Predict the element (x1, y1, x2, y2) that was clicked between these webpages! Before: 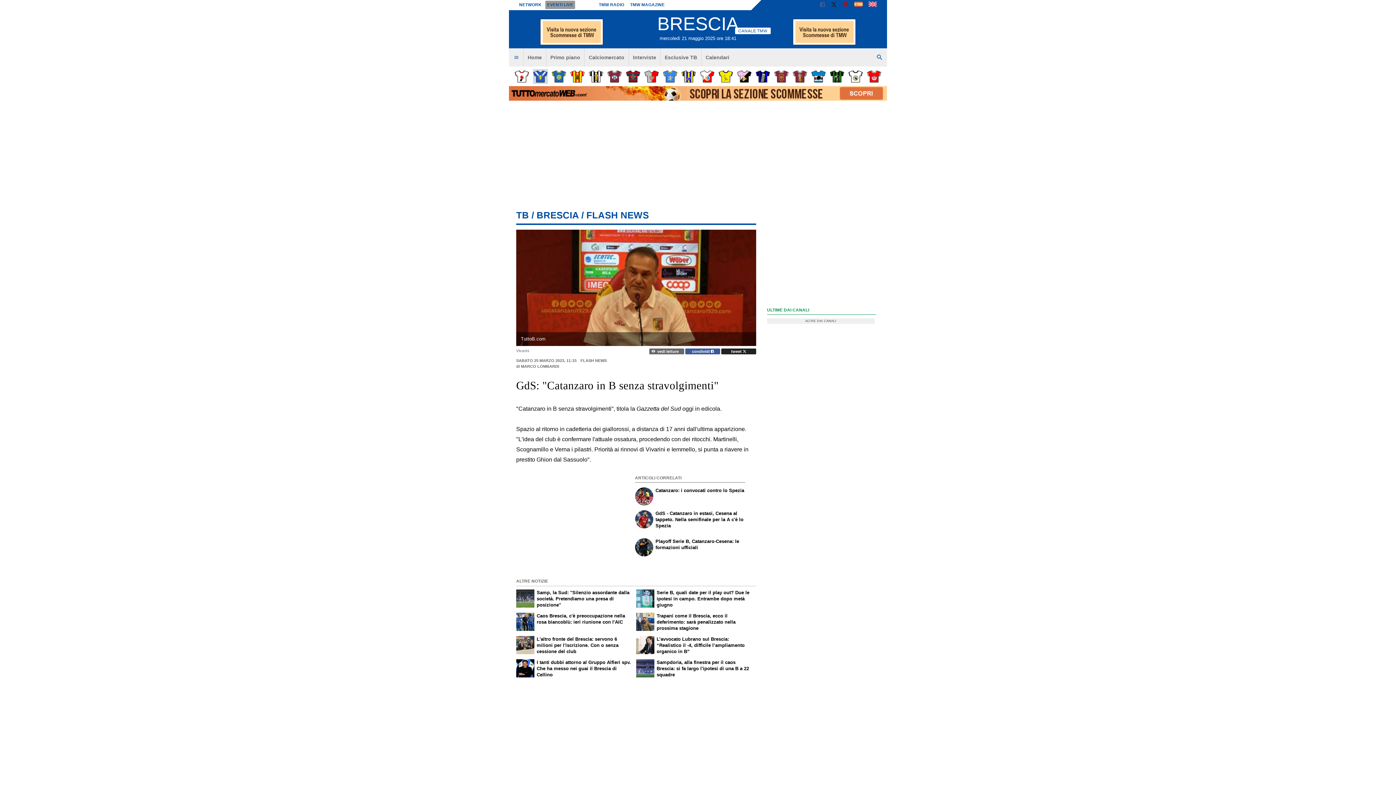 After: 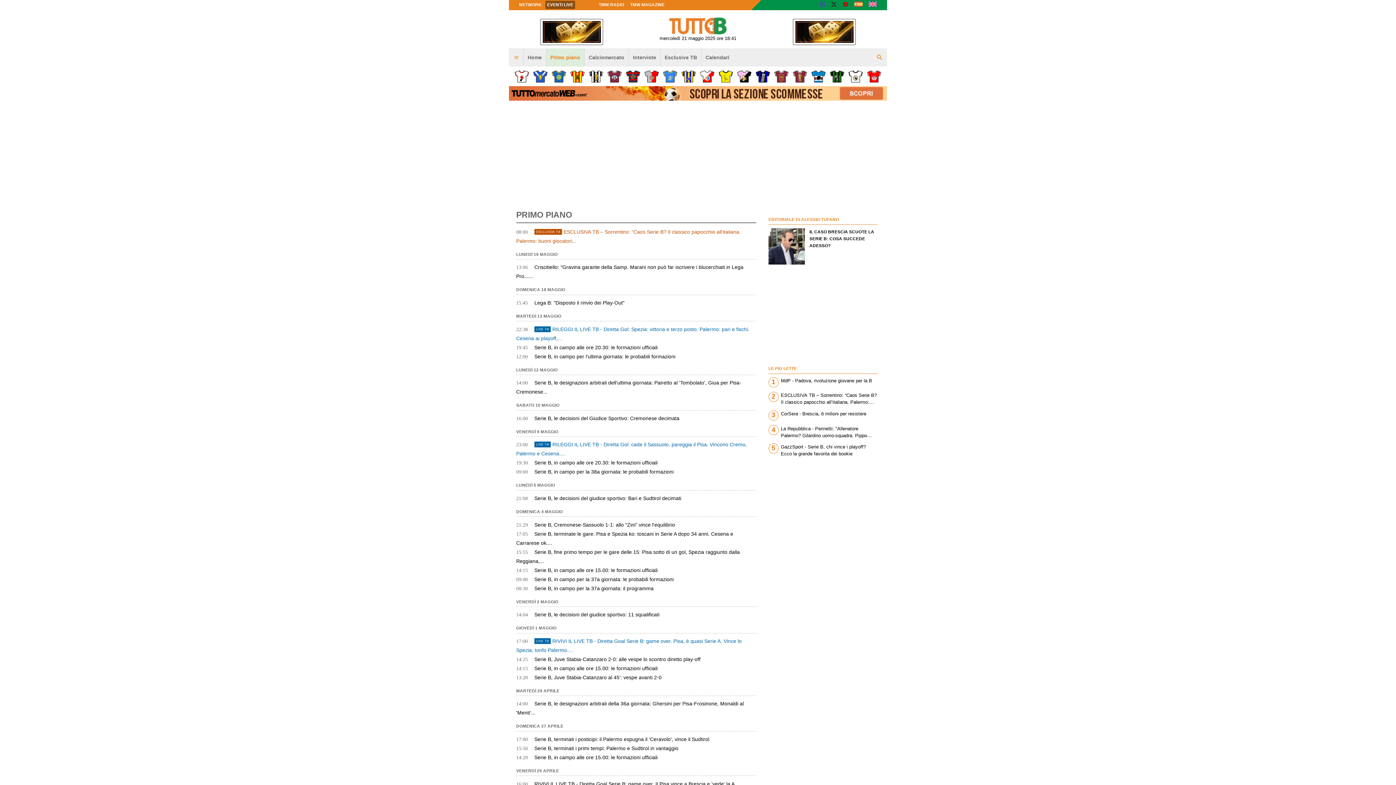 Action: bbox: (546, 48, 584, 66) label: Primo piano